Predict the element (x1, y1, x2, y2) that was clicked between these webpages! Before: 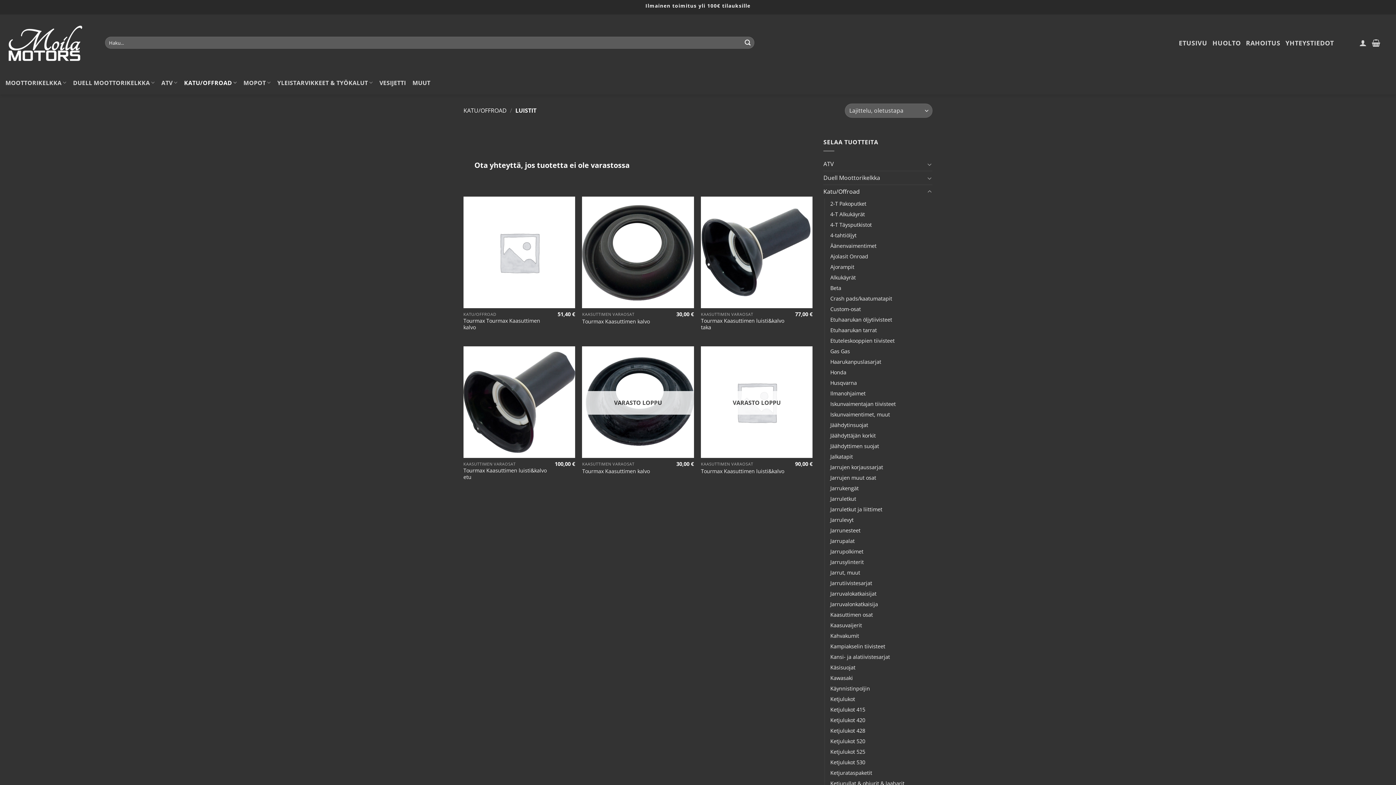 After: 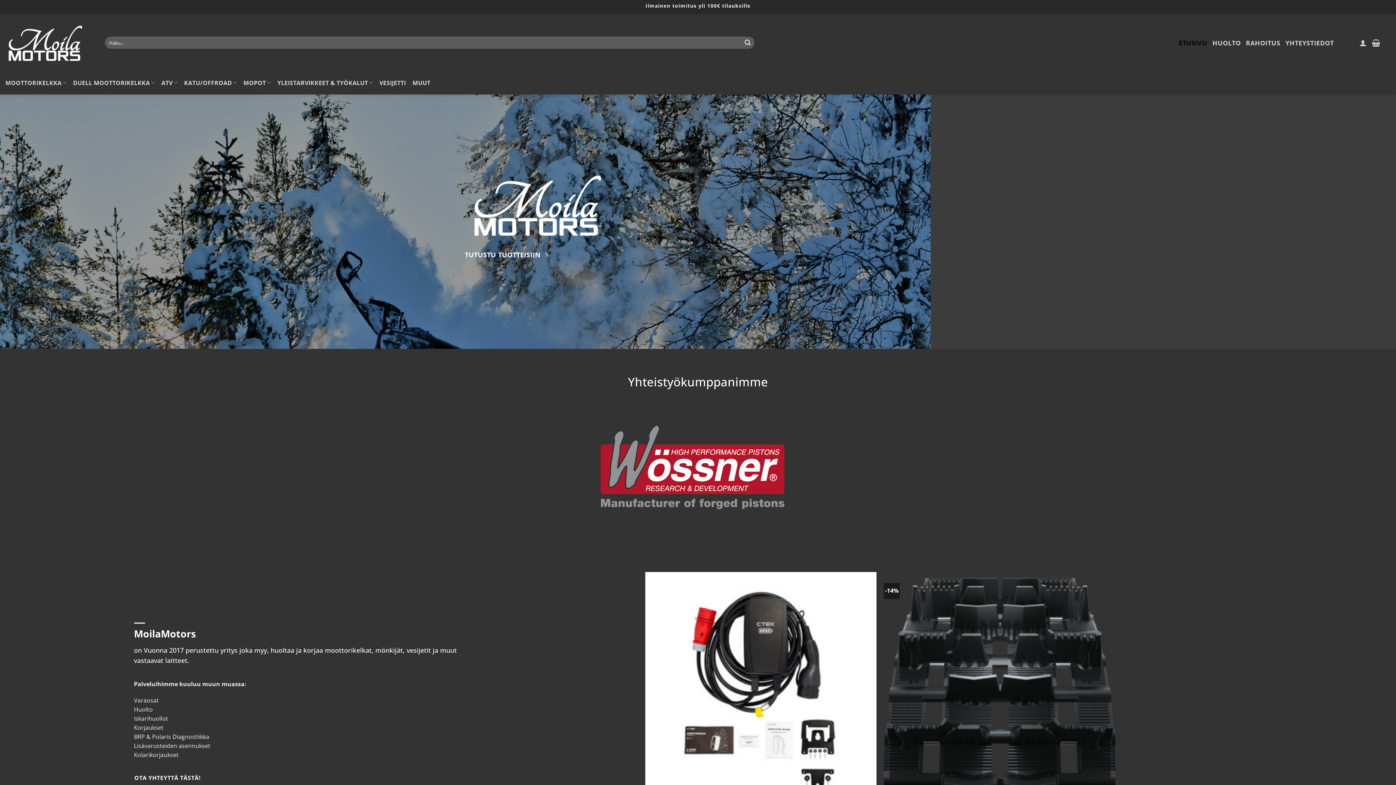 Action: bbox: (5, 21, 84, 63)